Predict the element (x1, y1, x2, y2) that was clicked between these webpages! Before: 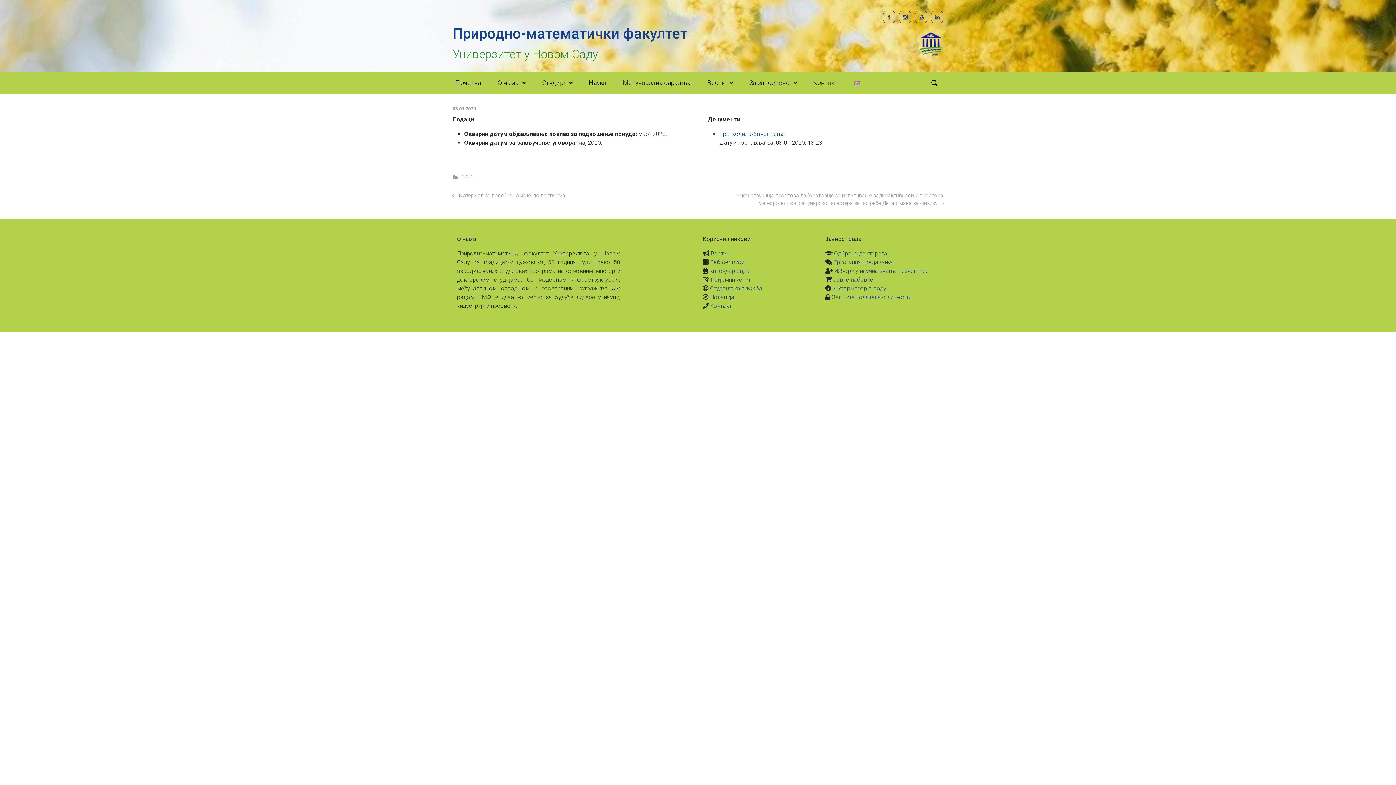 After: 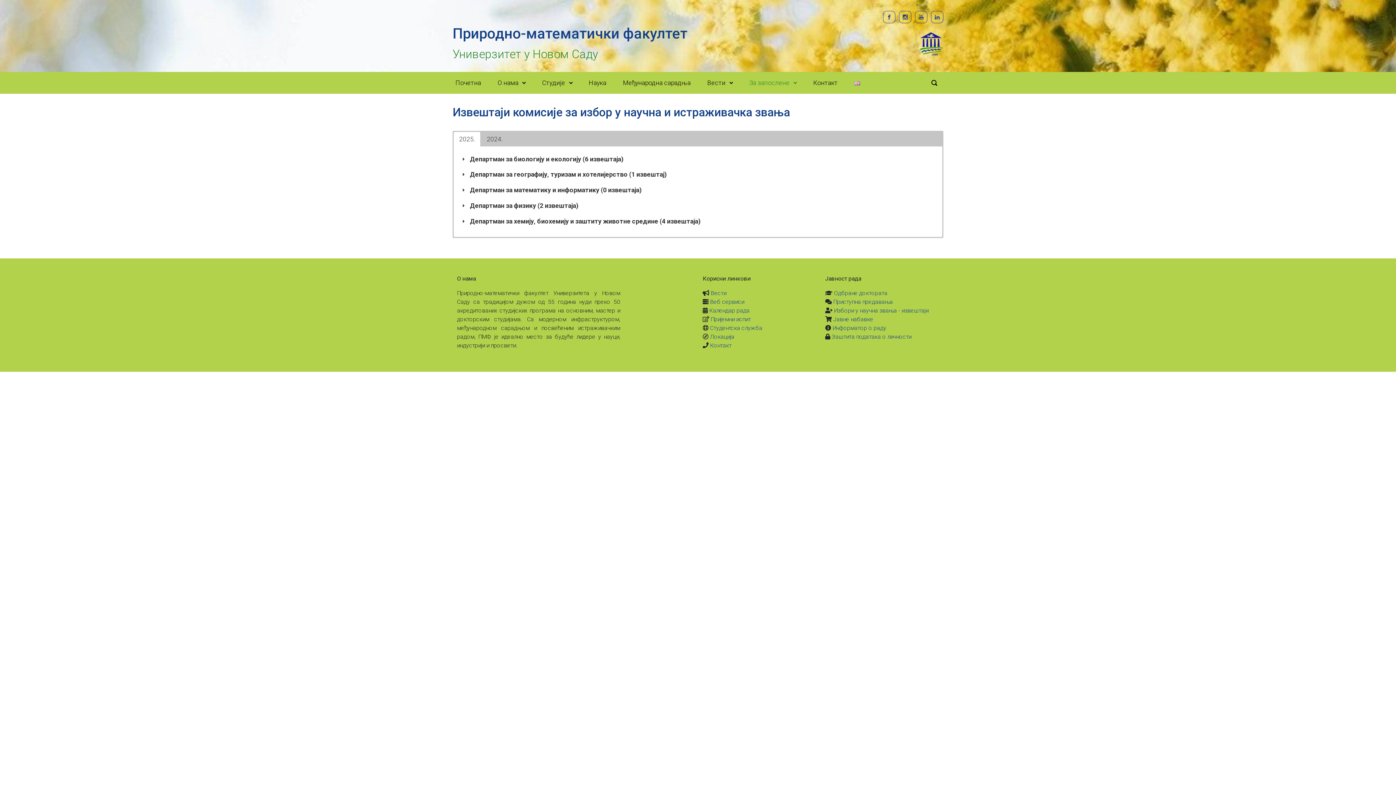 Action: label: Избори у научна звања - извештаји bbox: (834, 267, 928, 274)